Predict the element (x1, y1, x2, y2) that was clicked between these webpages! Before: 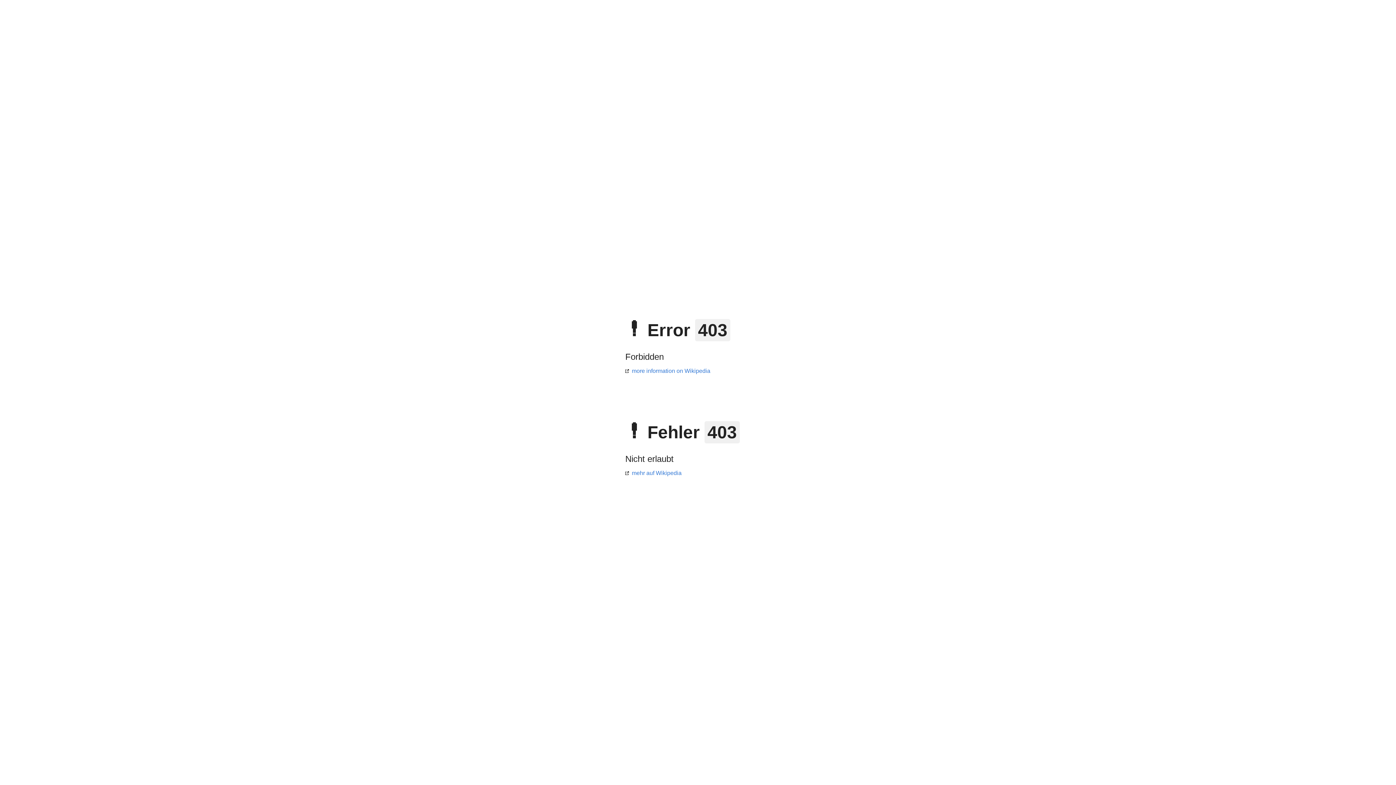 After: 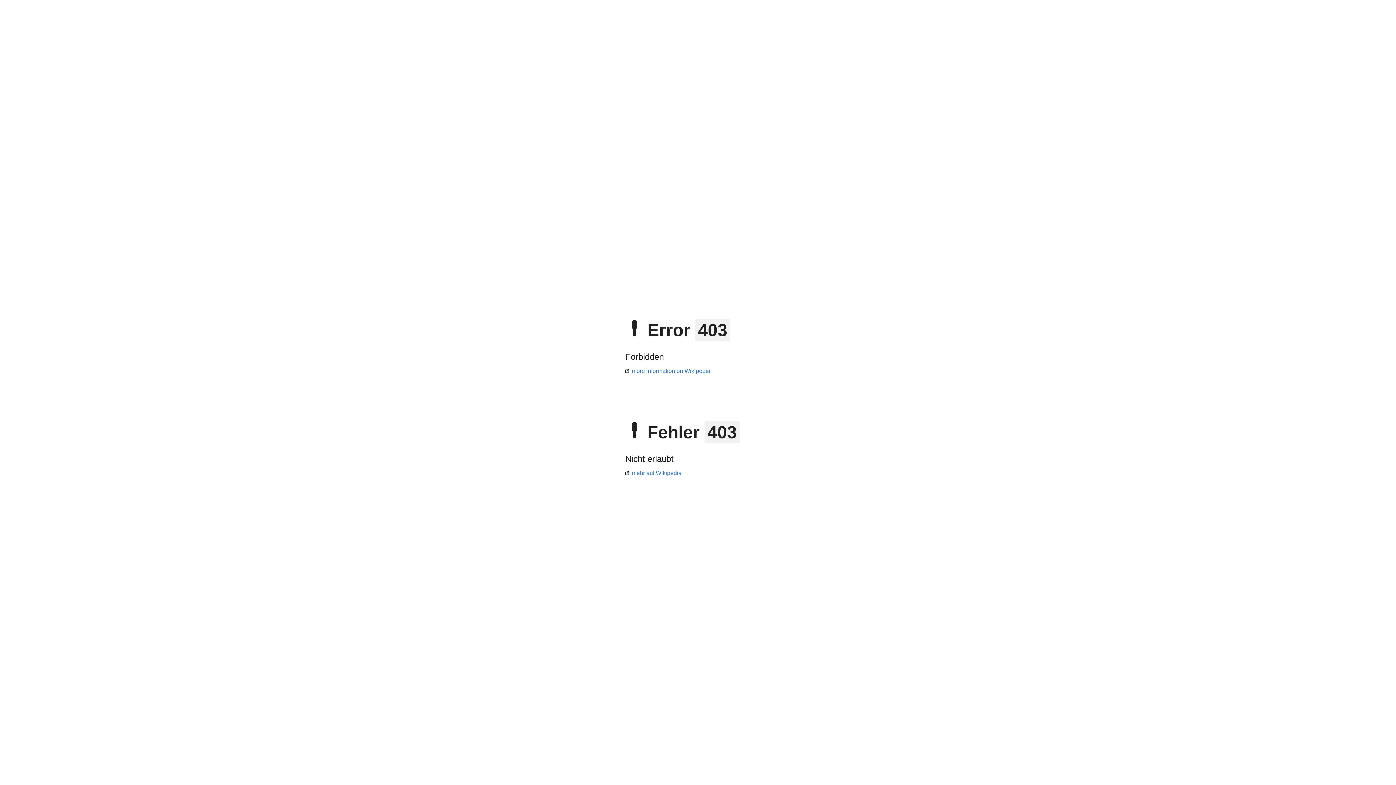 Action: bbox: (625, 470, 681, 476) label: mehr auf Wikipedia